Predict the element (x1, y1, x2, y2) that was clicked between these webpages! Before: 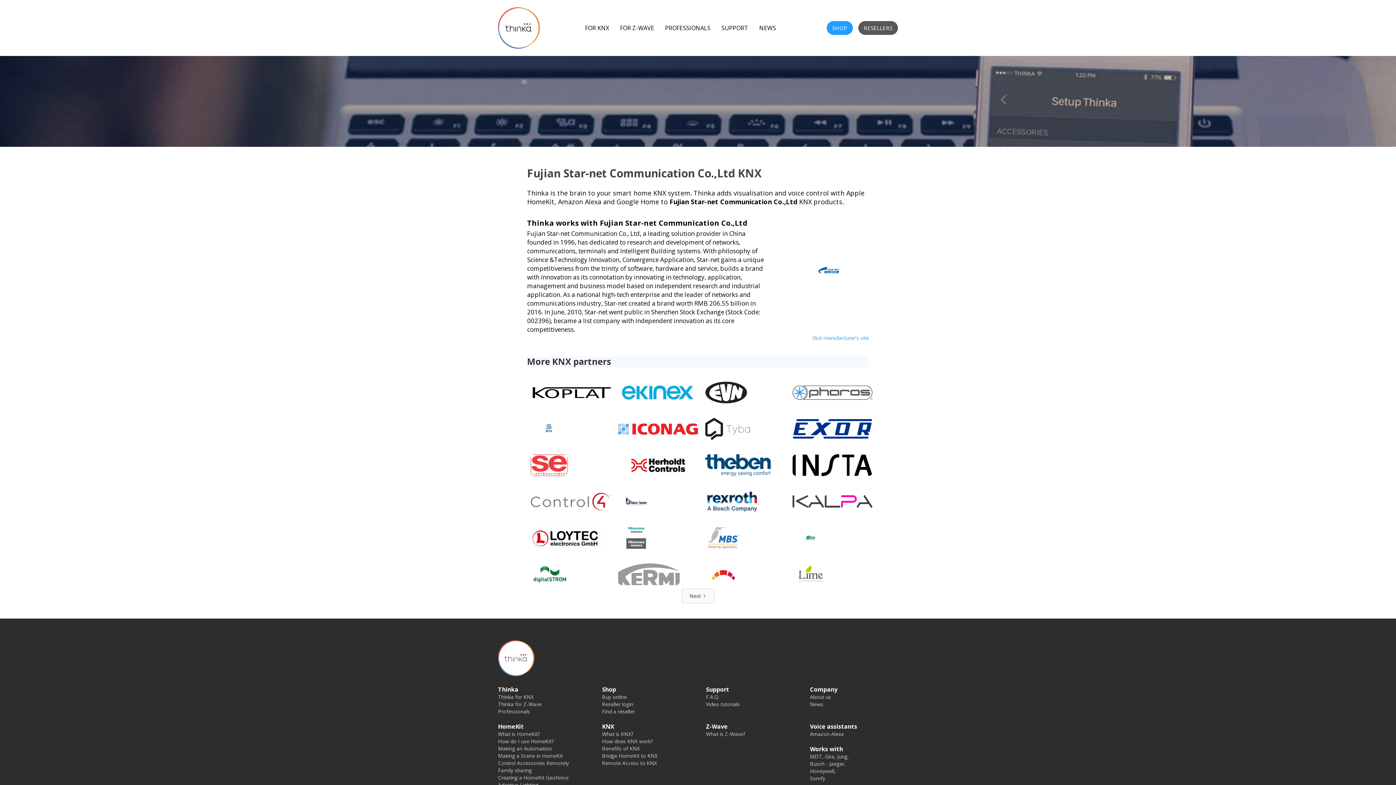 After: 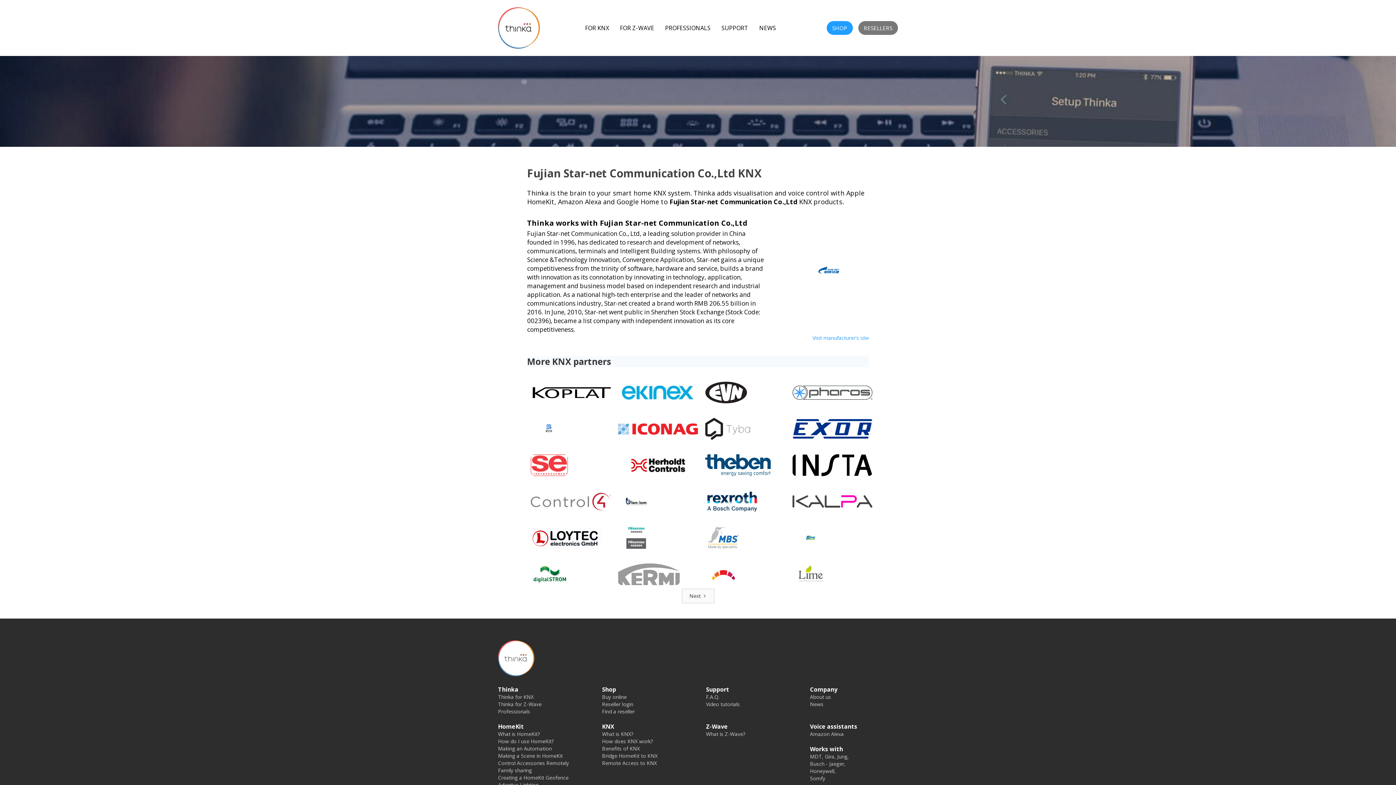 Action: bbox: (858, 21, 898, 34) label: RESELLERS